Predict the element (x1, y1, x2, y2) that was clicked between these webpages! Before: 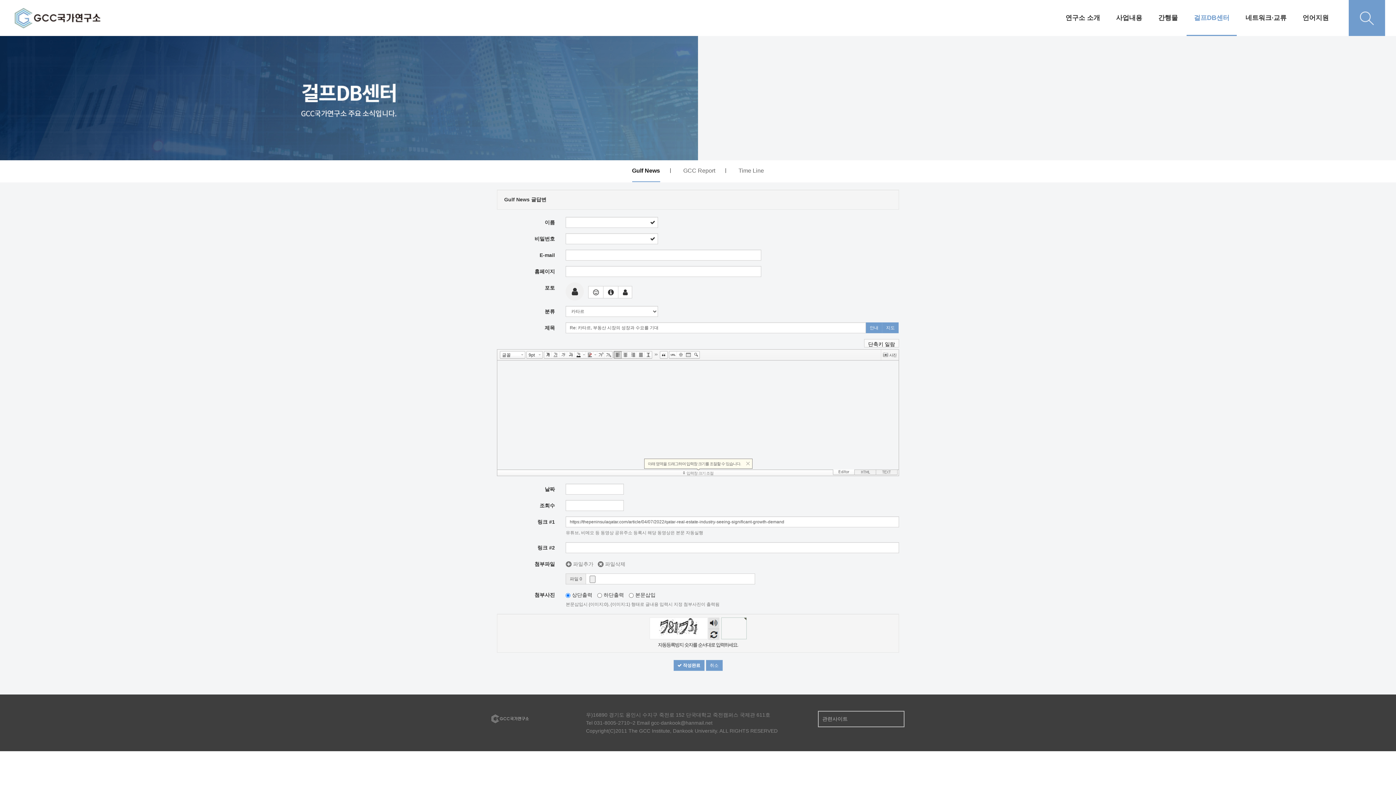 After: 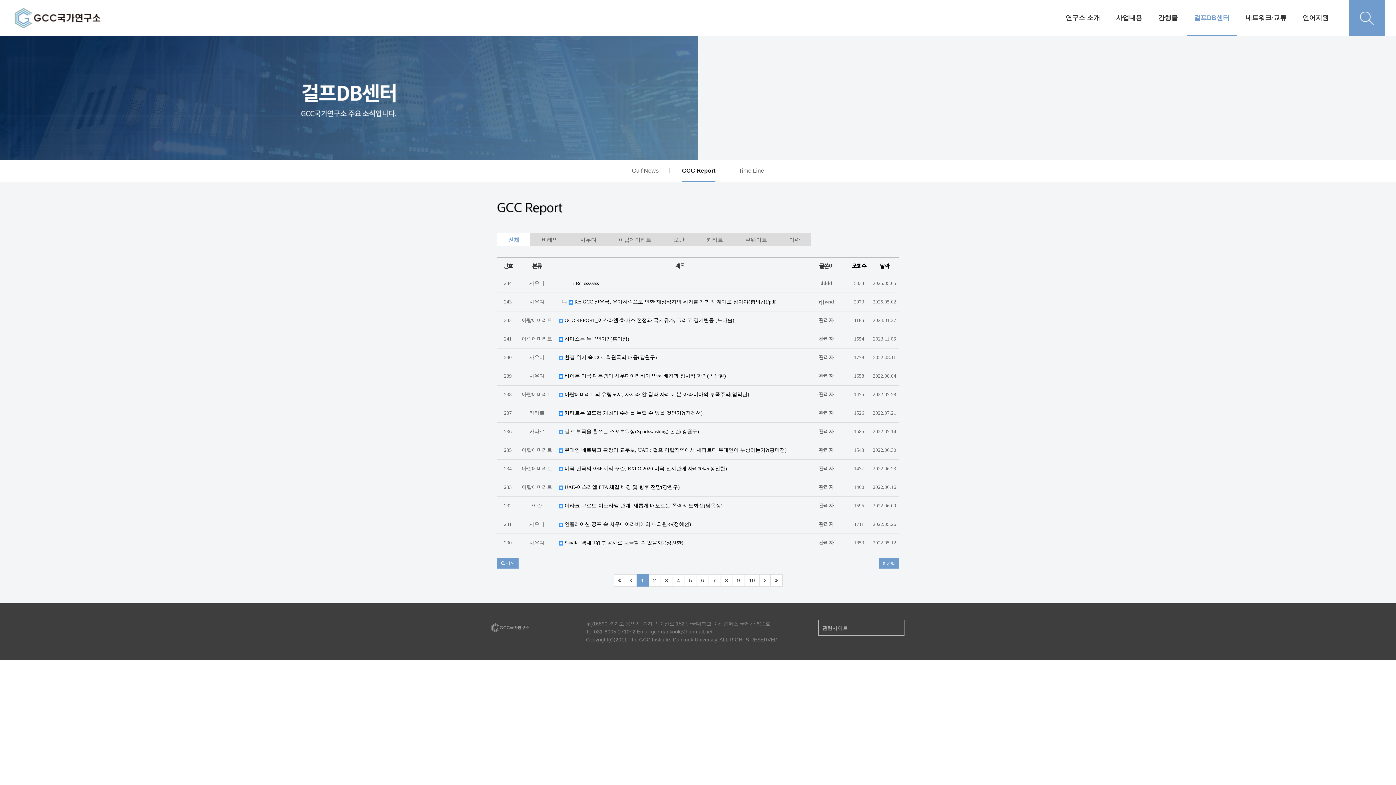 Action: bbox: (683, 160, 715, 181) label: GCC Report